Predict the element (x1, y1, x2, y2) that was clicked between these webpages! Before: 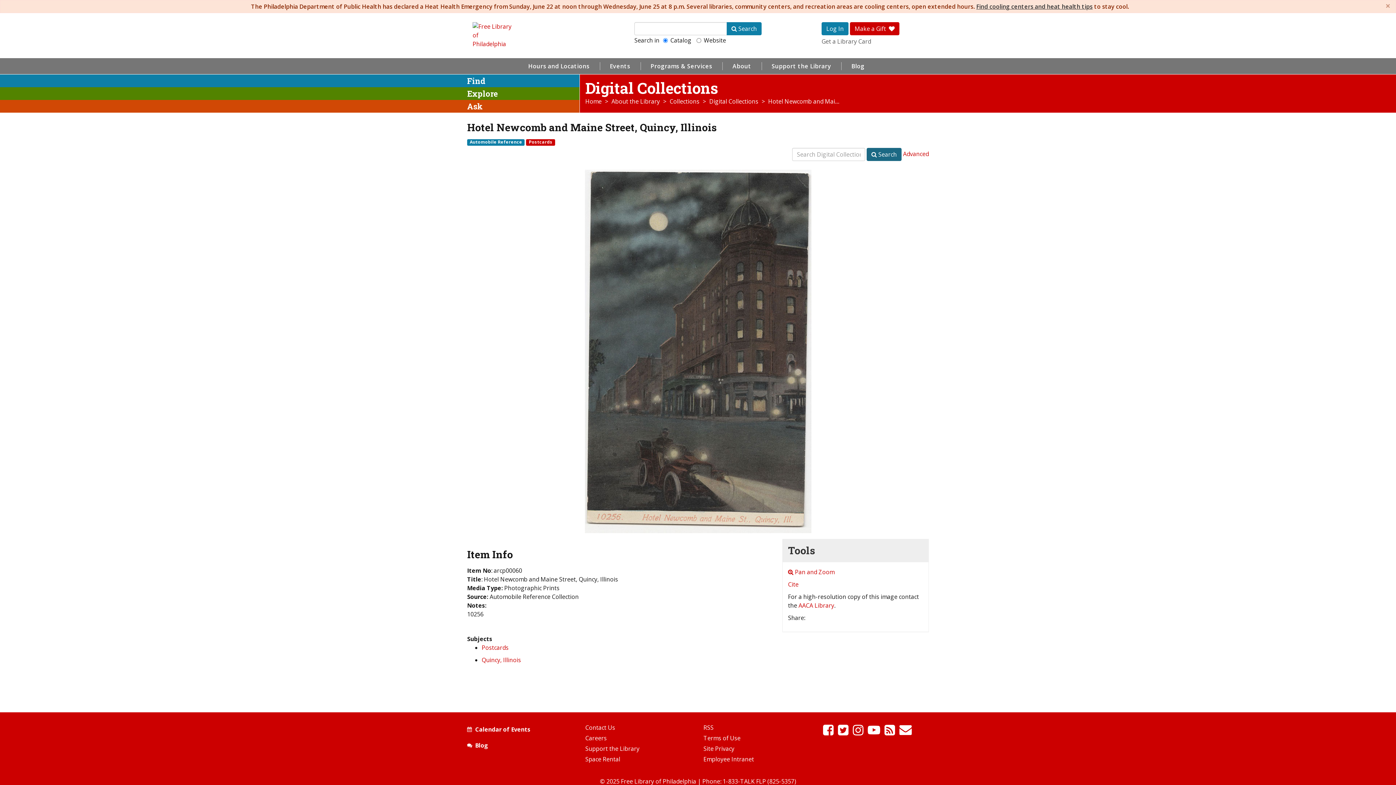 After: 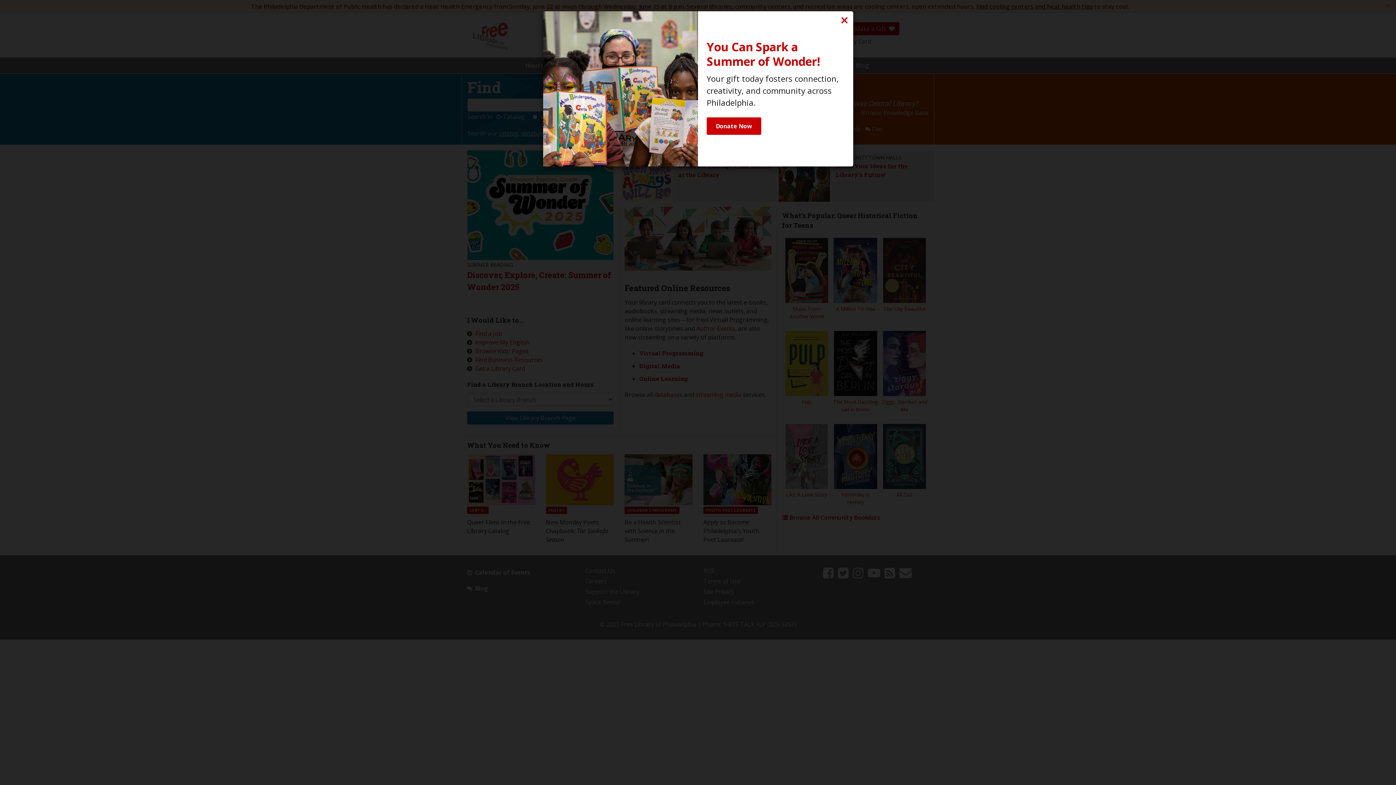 Action: bbox: (470, 20, 514, 50)